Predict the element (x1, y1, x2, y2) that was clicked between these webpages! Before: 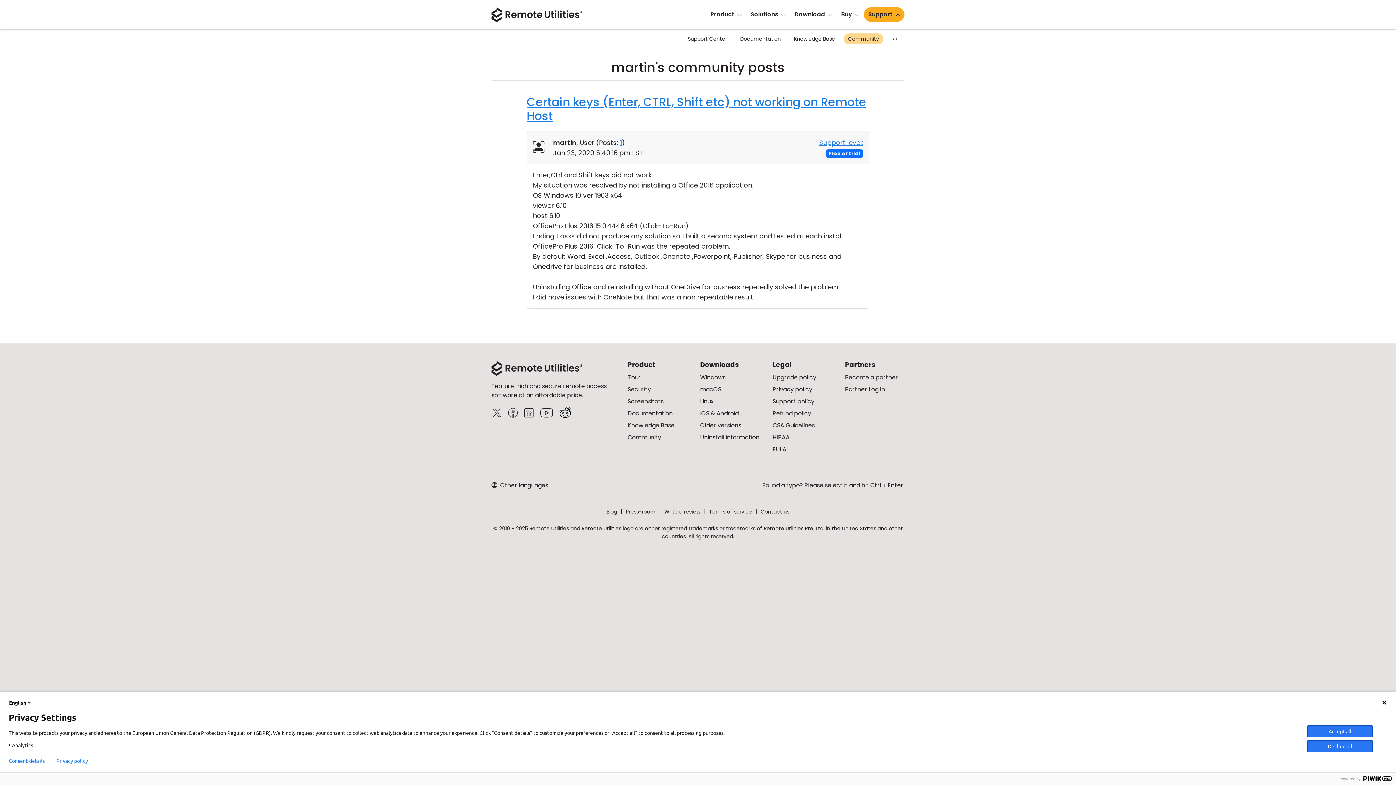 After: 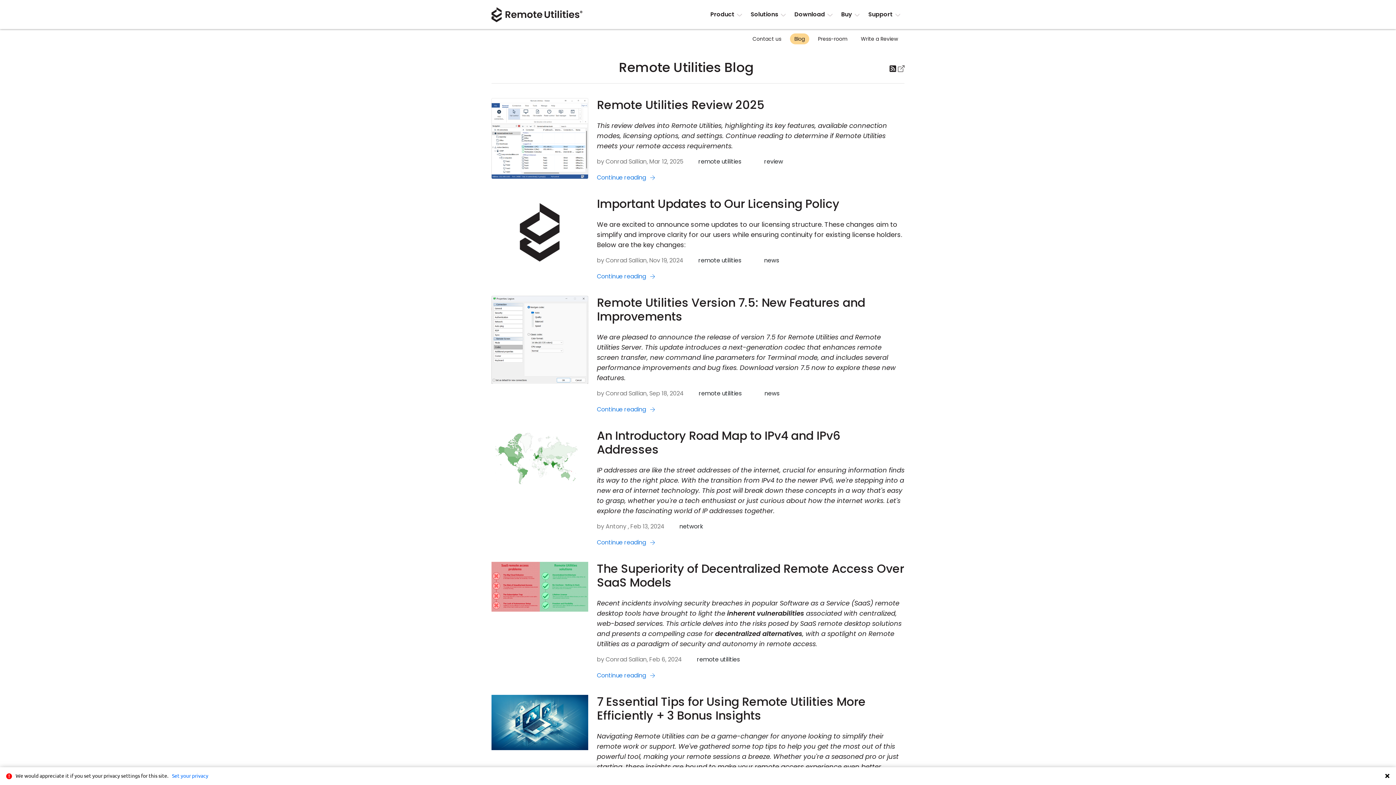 Action: bbox: (606, 508, 626, 516) label: Blog